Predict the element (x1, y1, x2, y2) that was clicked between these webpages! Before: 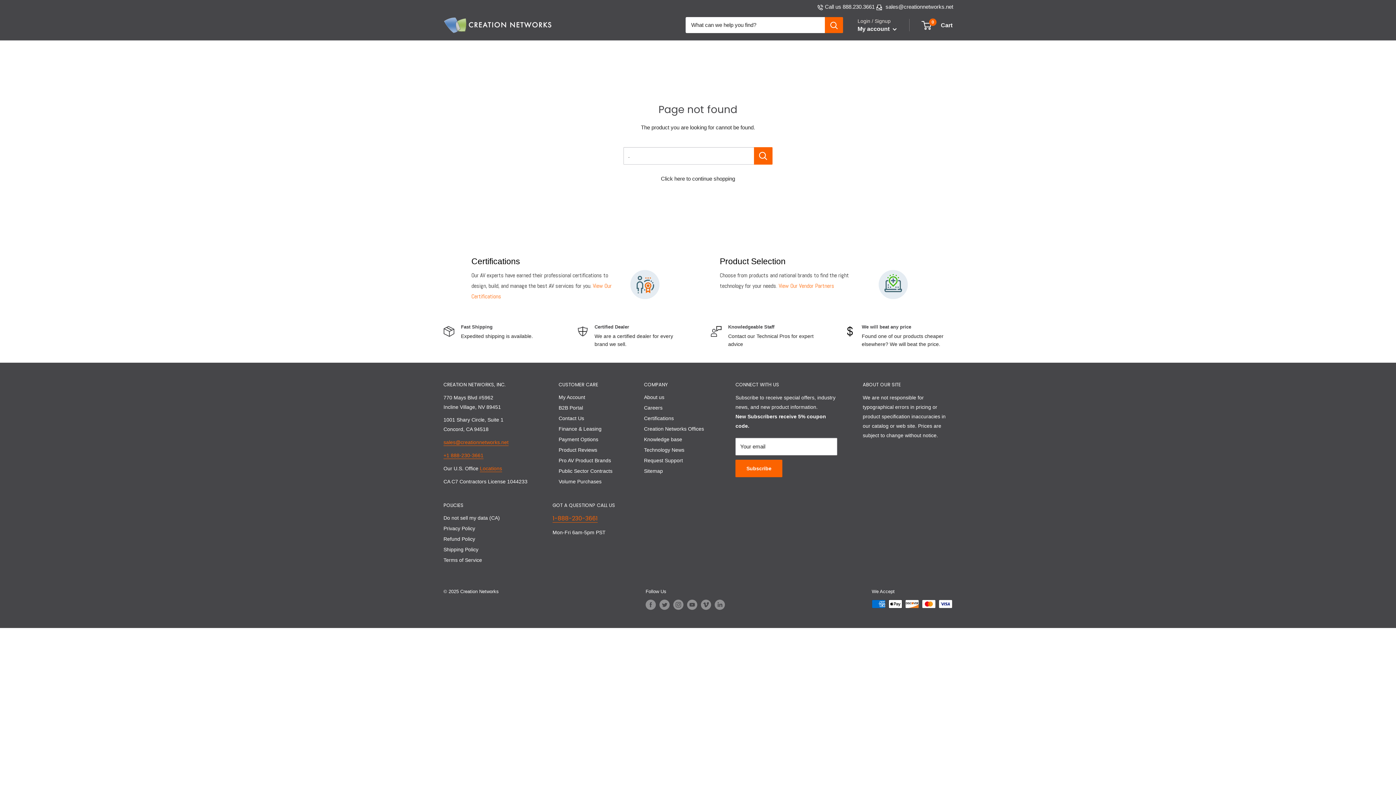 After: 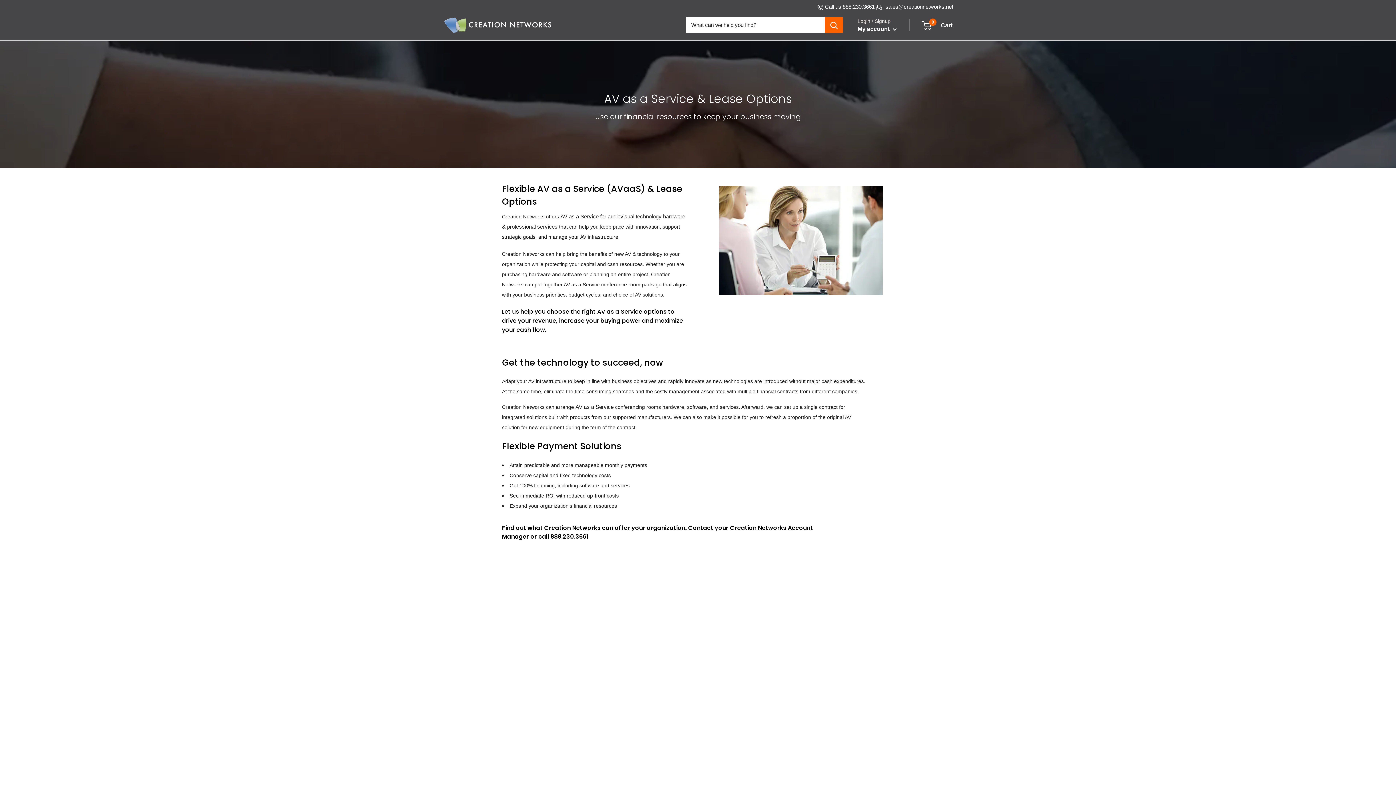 Action: bbox: (558, 423, 618, 434) label: Finance & Leasing